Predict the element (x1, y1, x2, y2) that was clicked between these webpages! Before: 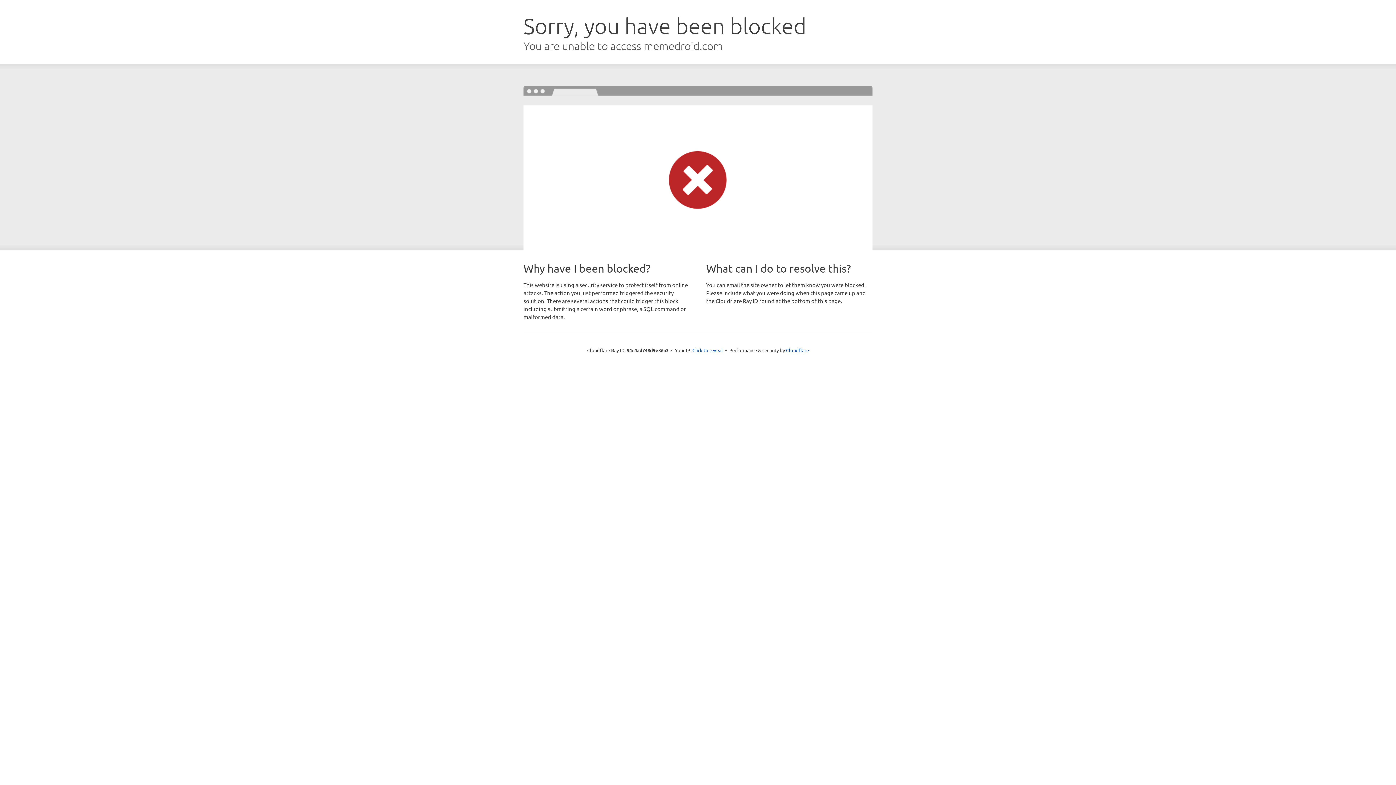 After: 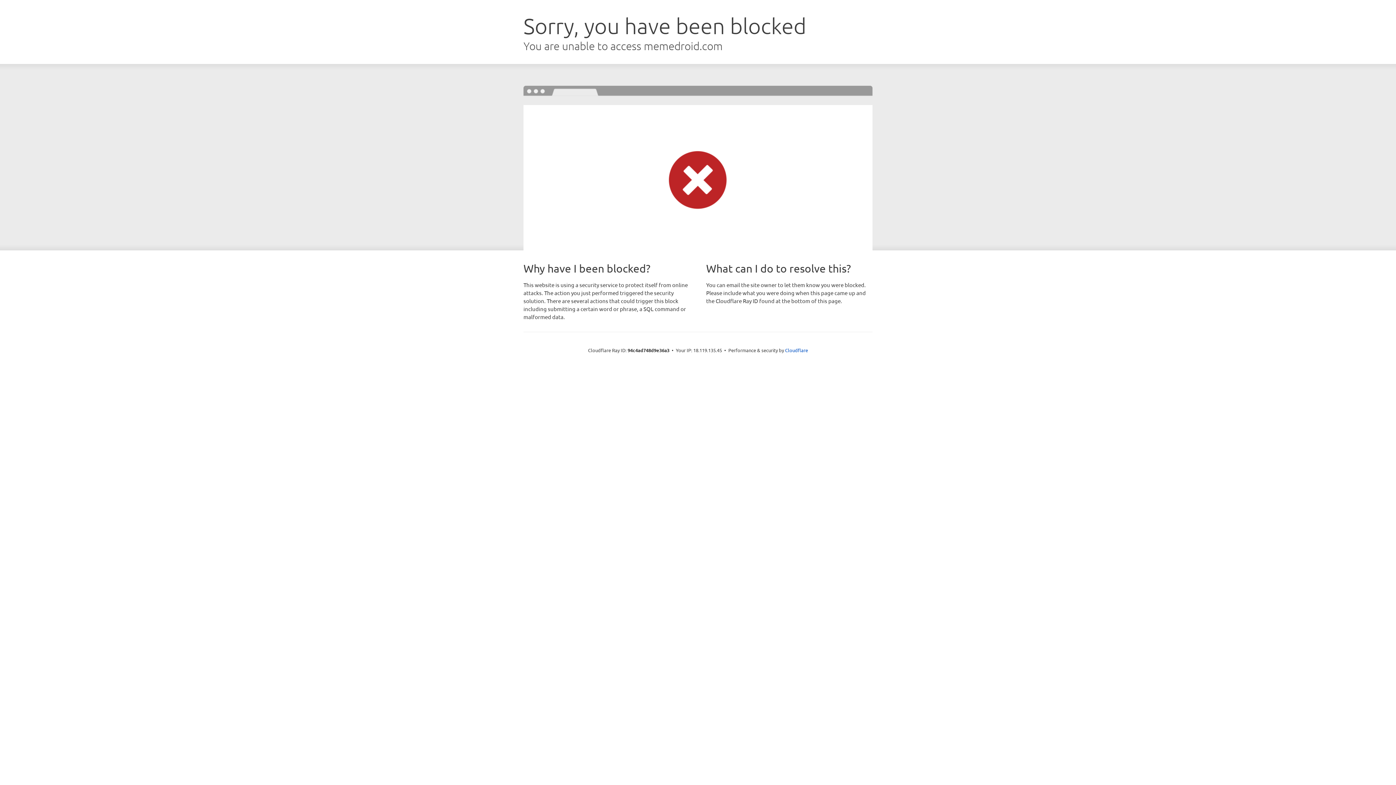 Action: label: Click to reveal bbox: (692, 346, 723, 353)